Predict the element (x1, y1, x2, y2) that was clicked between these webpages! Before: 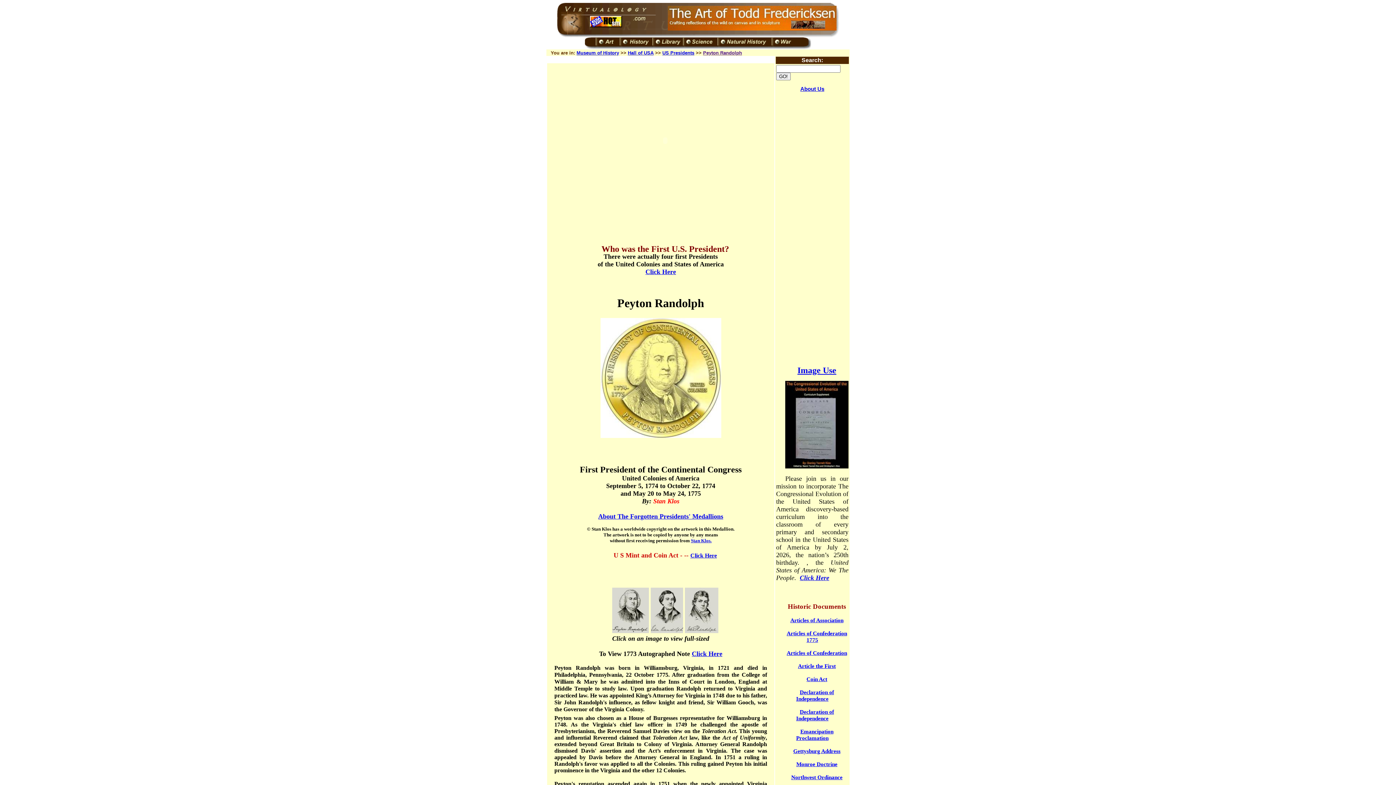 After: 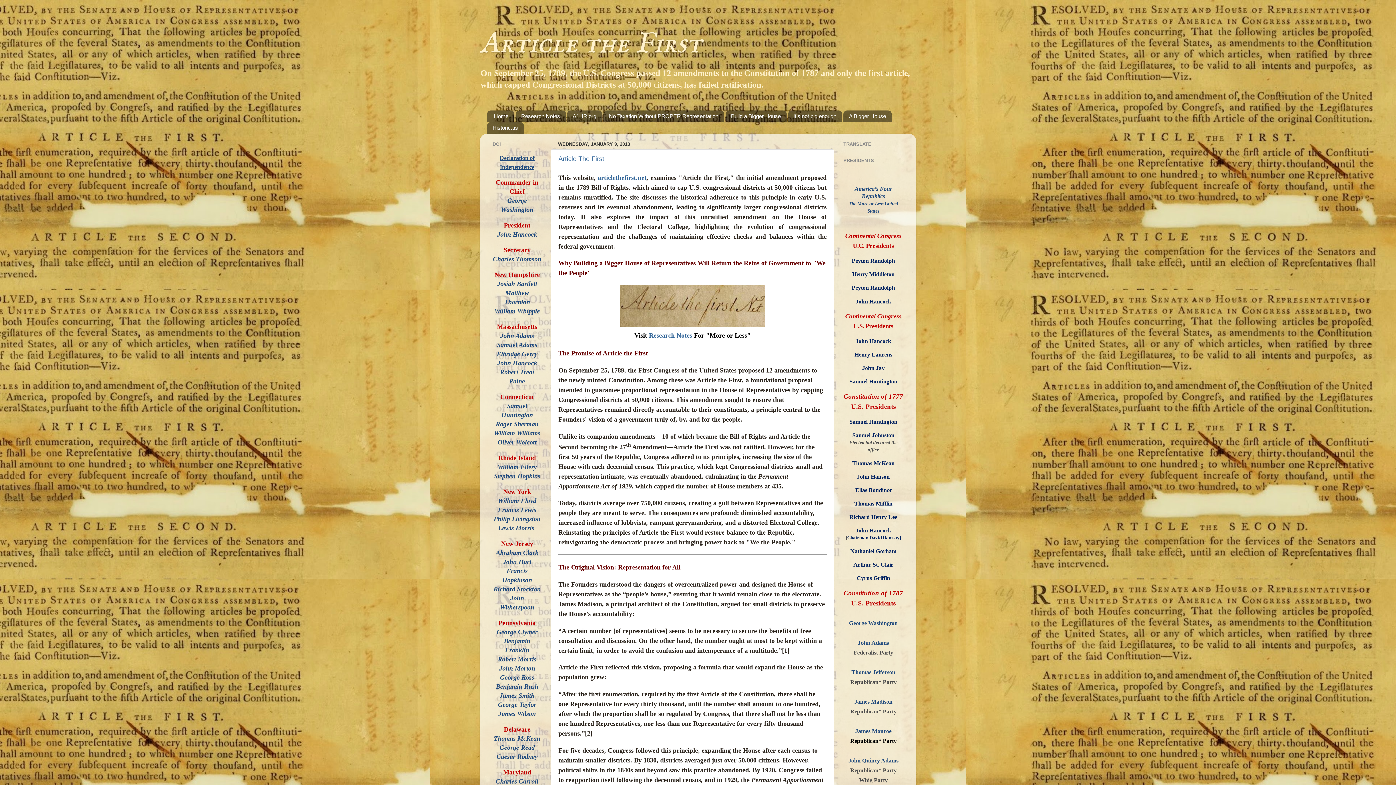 Action: label: Article the First bbox: (798, 662, 836, 669)